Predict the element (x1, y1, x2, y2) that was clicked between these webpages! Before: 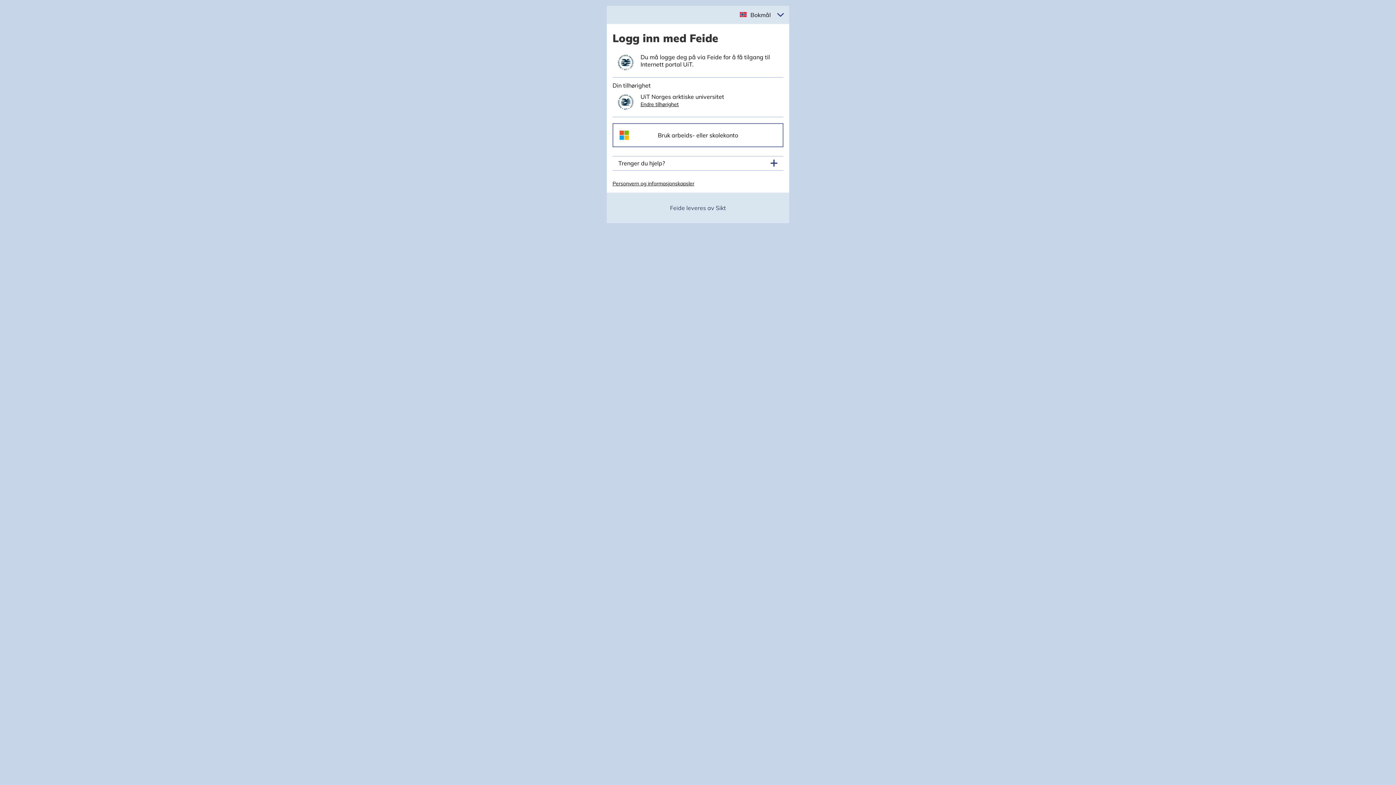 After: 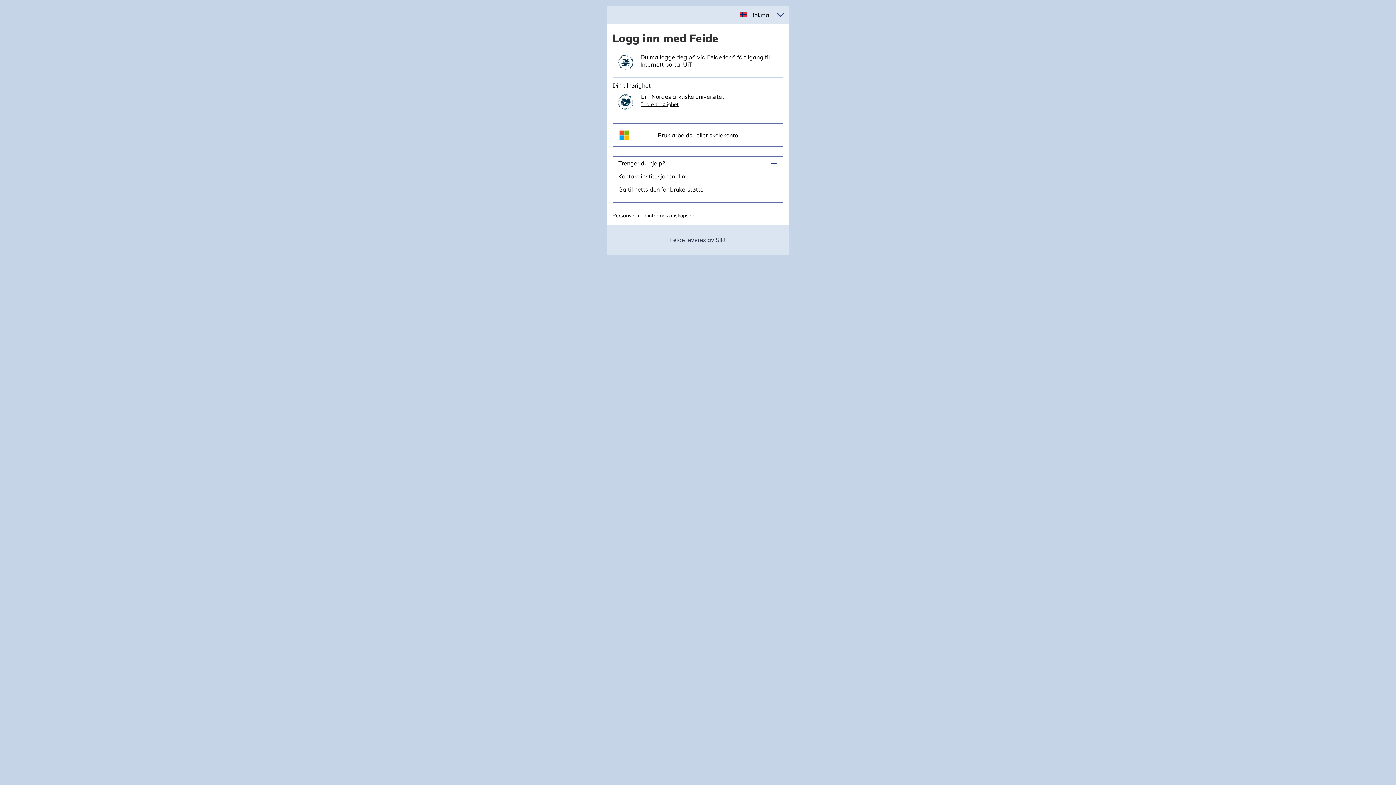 Action: label: Trenger du hjelp? bbox: (618, 159, 777, 167)